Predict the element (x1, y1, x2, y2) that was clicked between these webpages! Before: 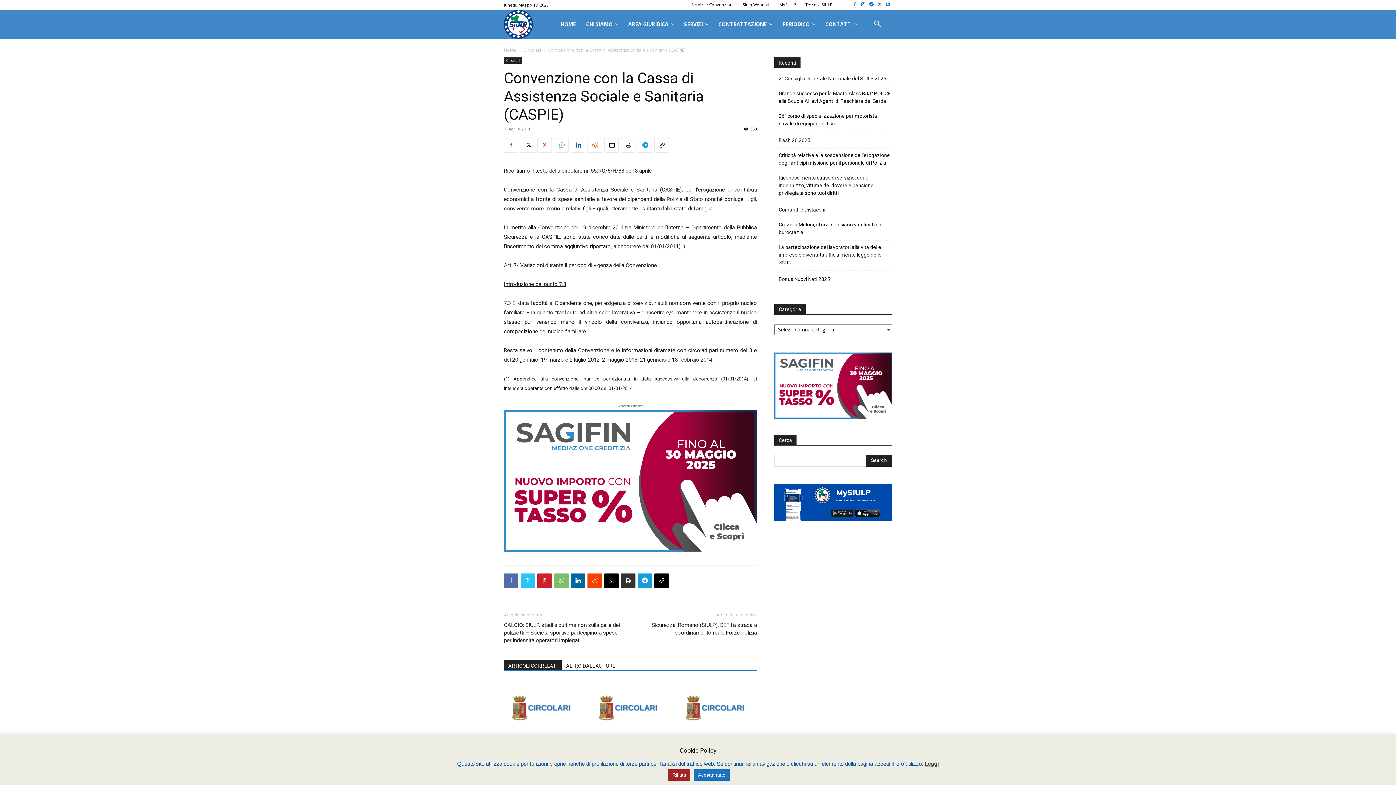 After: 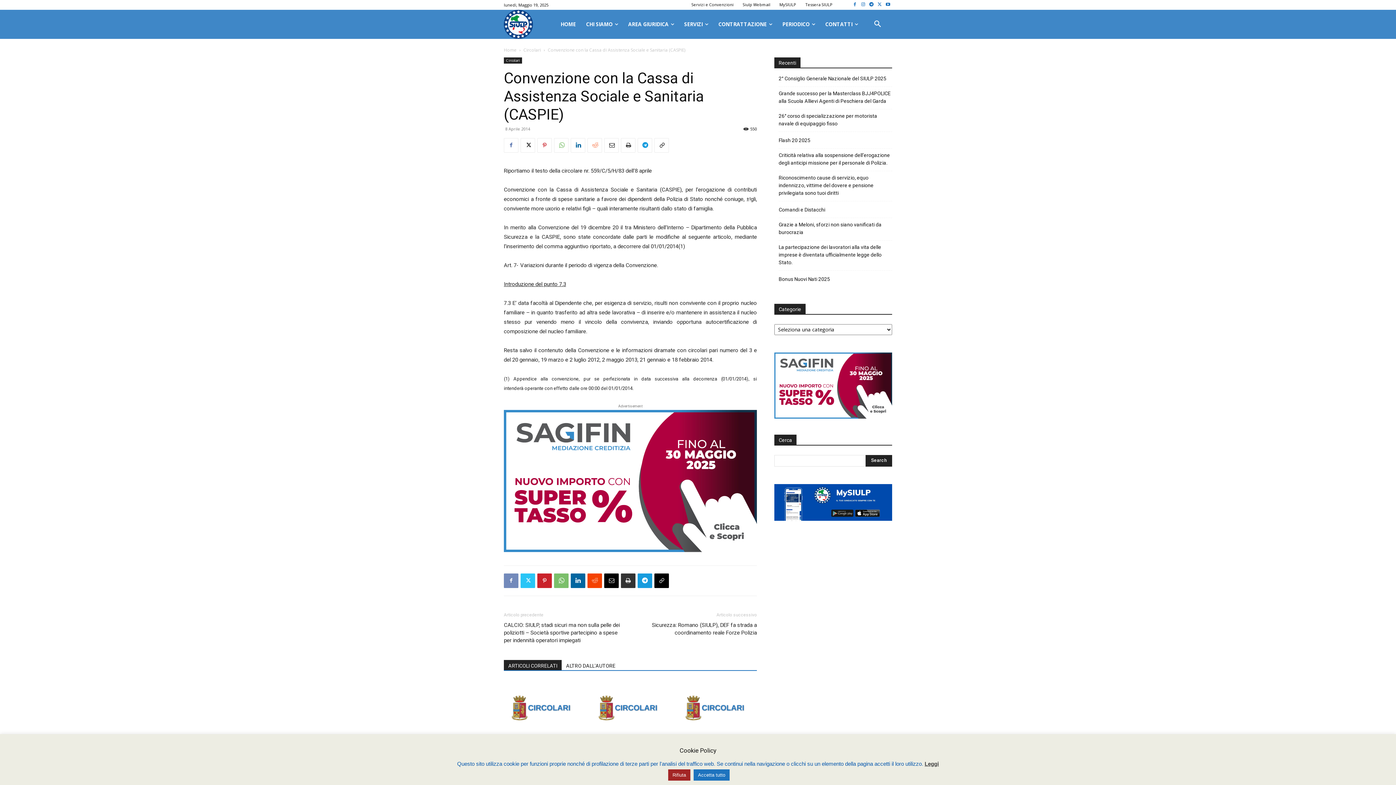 Action: bbox: (504, 573, 518, 588)